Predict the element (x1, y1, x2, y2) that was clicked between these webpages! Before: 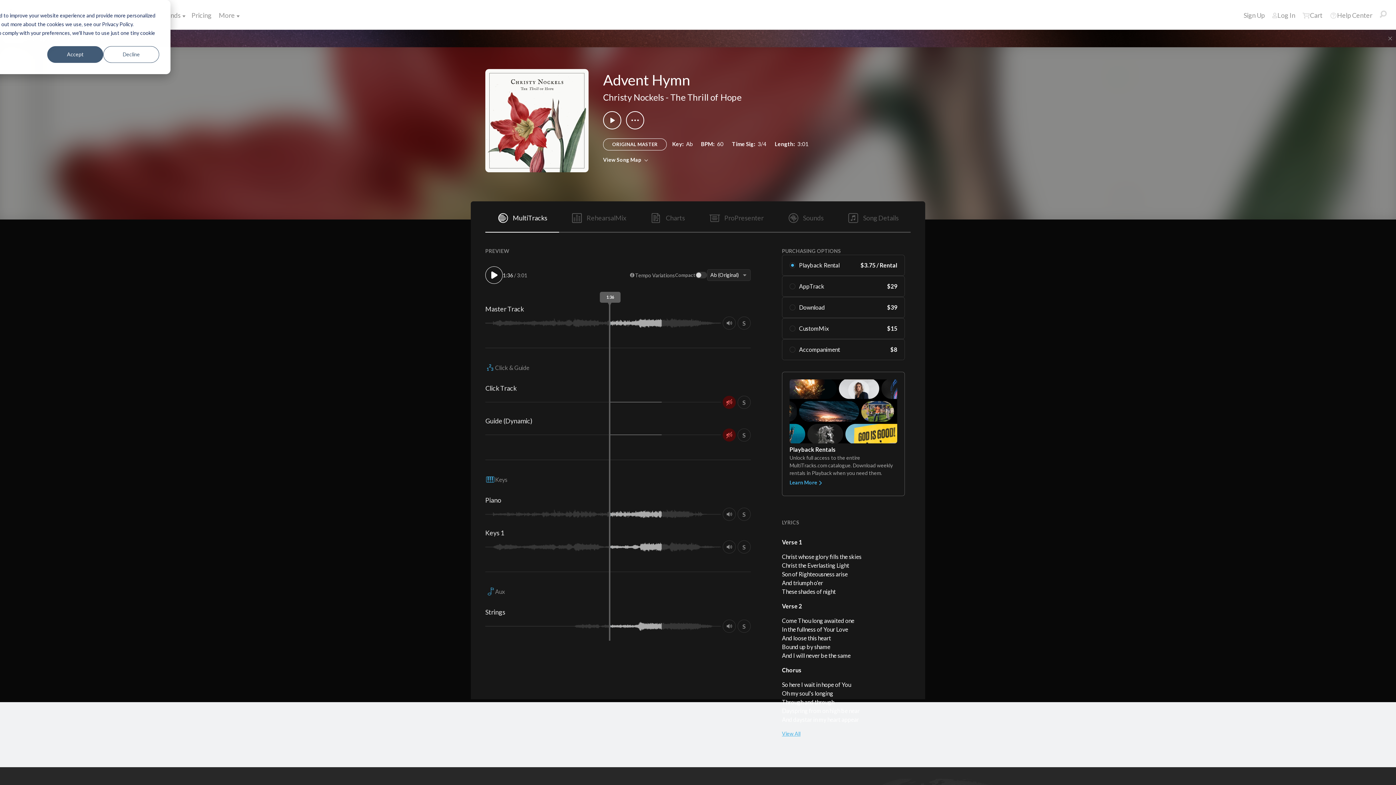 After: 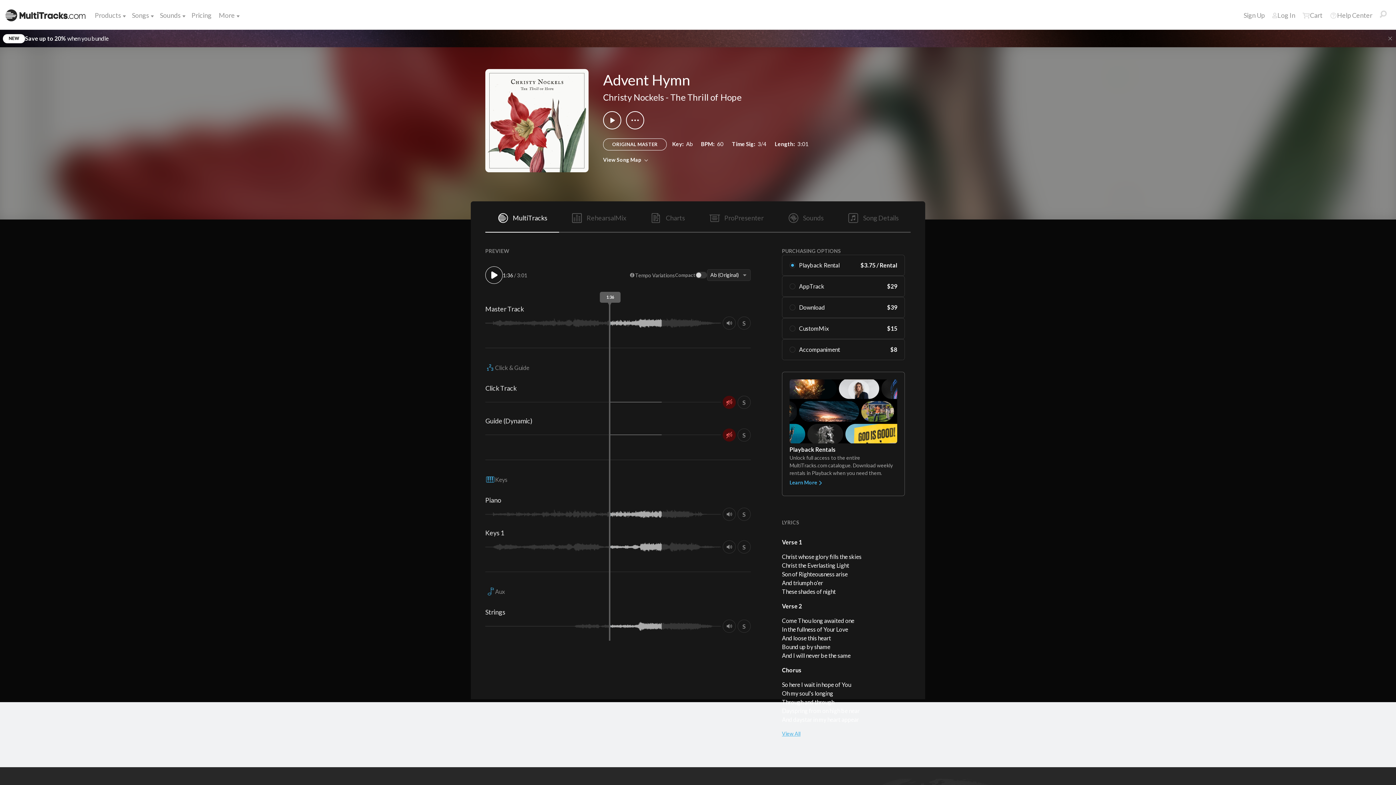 Action: bbox: (103, 46, 159, 62) label: Decline